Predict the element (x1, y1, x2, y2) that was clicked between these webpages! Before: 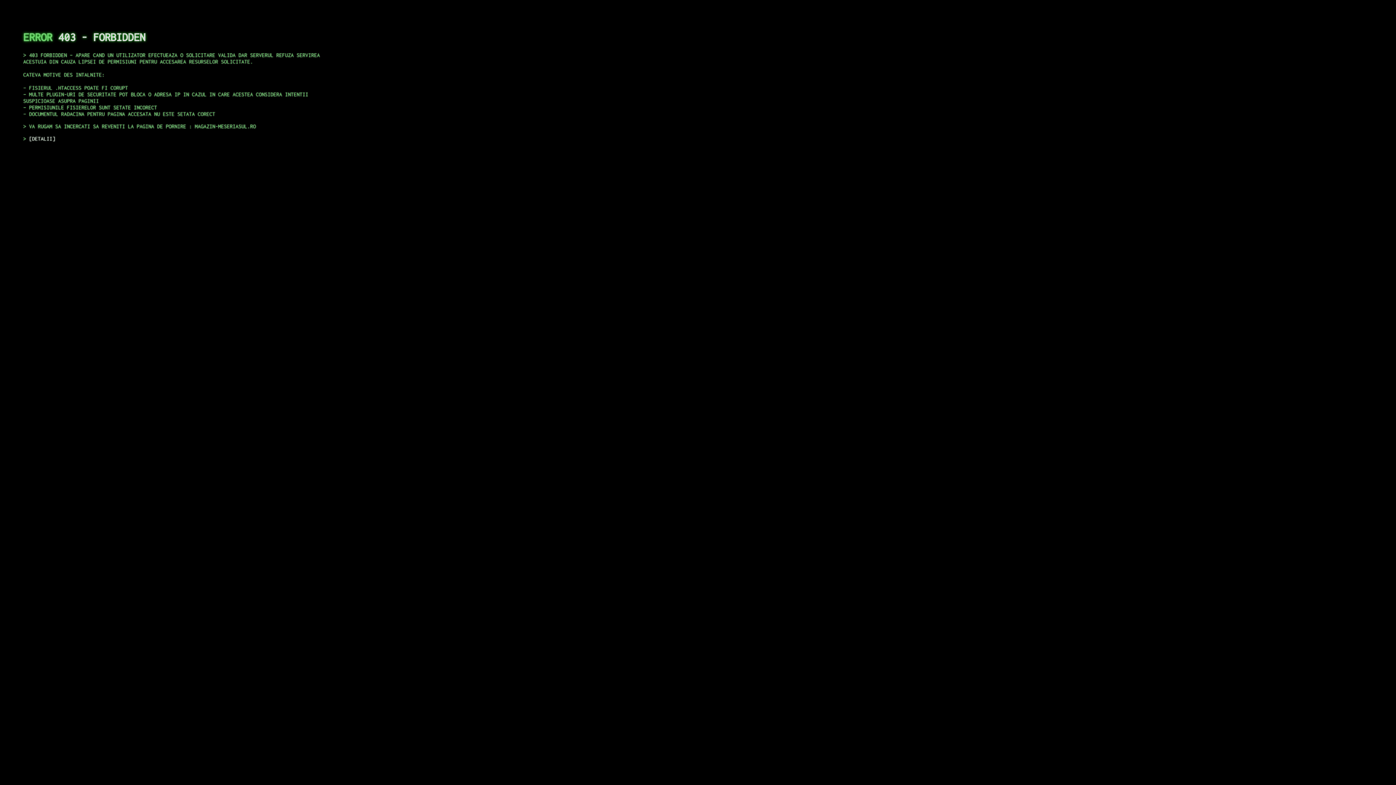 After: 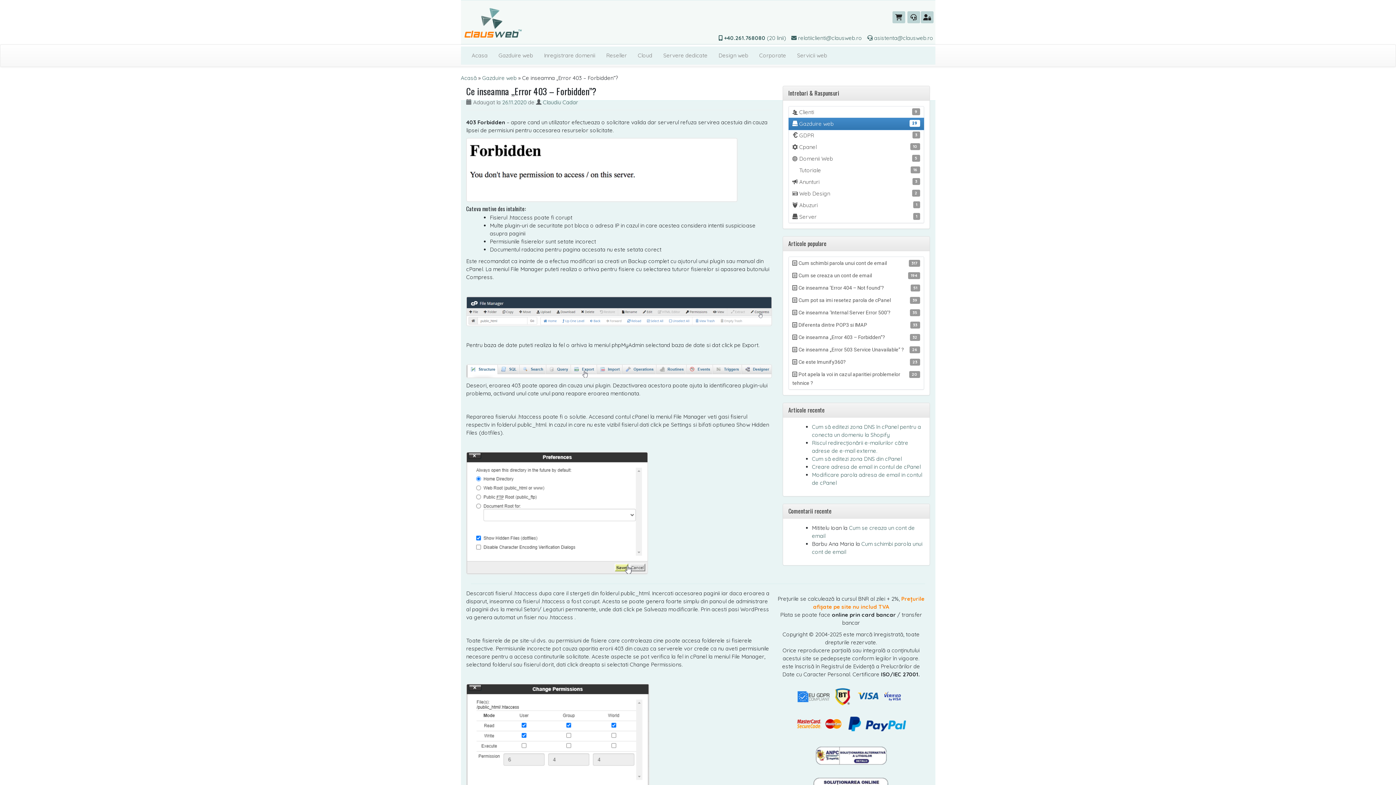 Action: bbox: (29, 135, 55, 141) label: DETALII